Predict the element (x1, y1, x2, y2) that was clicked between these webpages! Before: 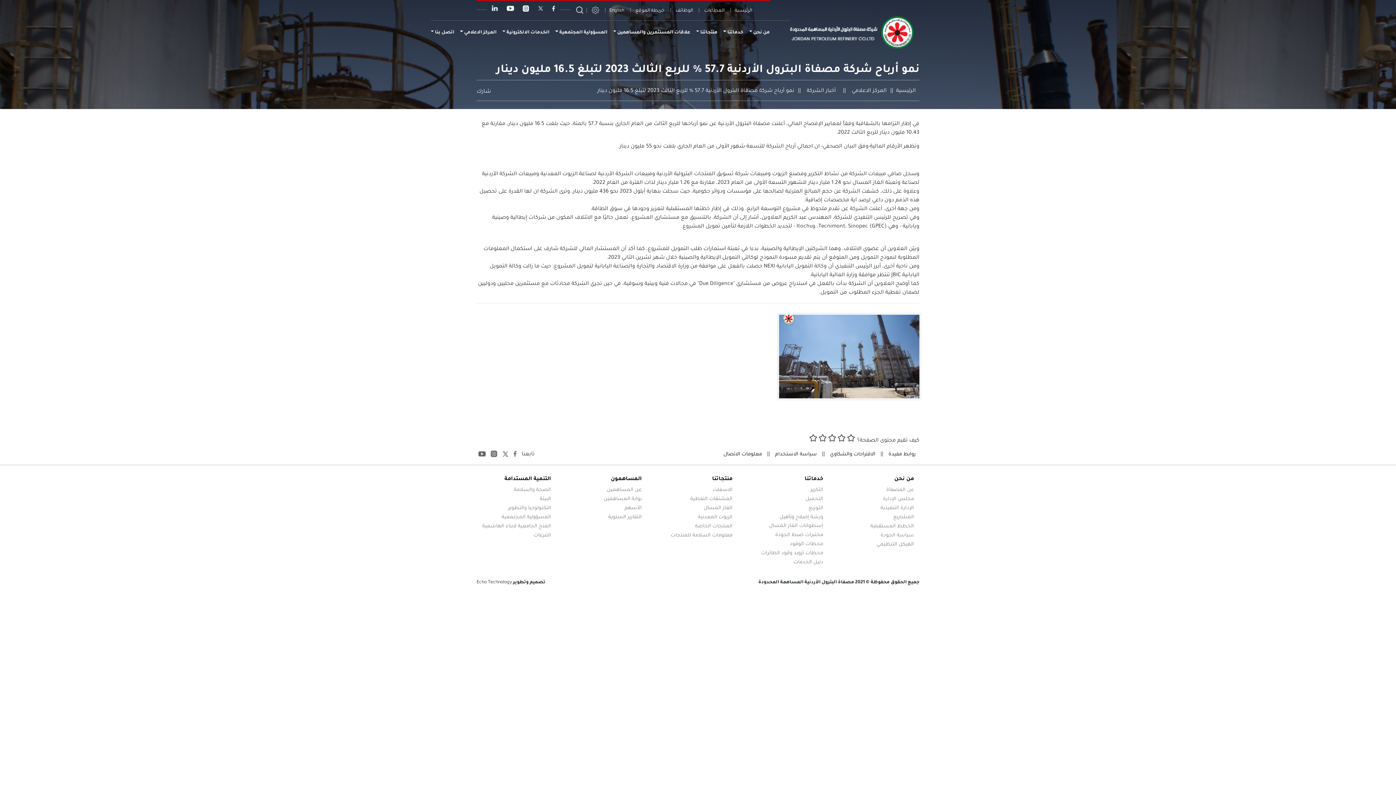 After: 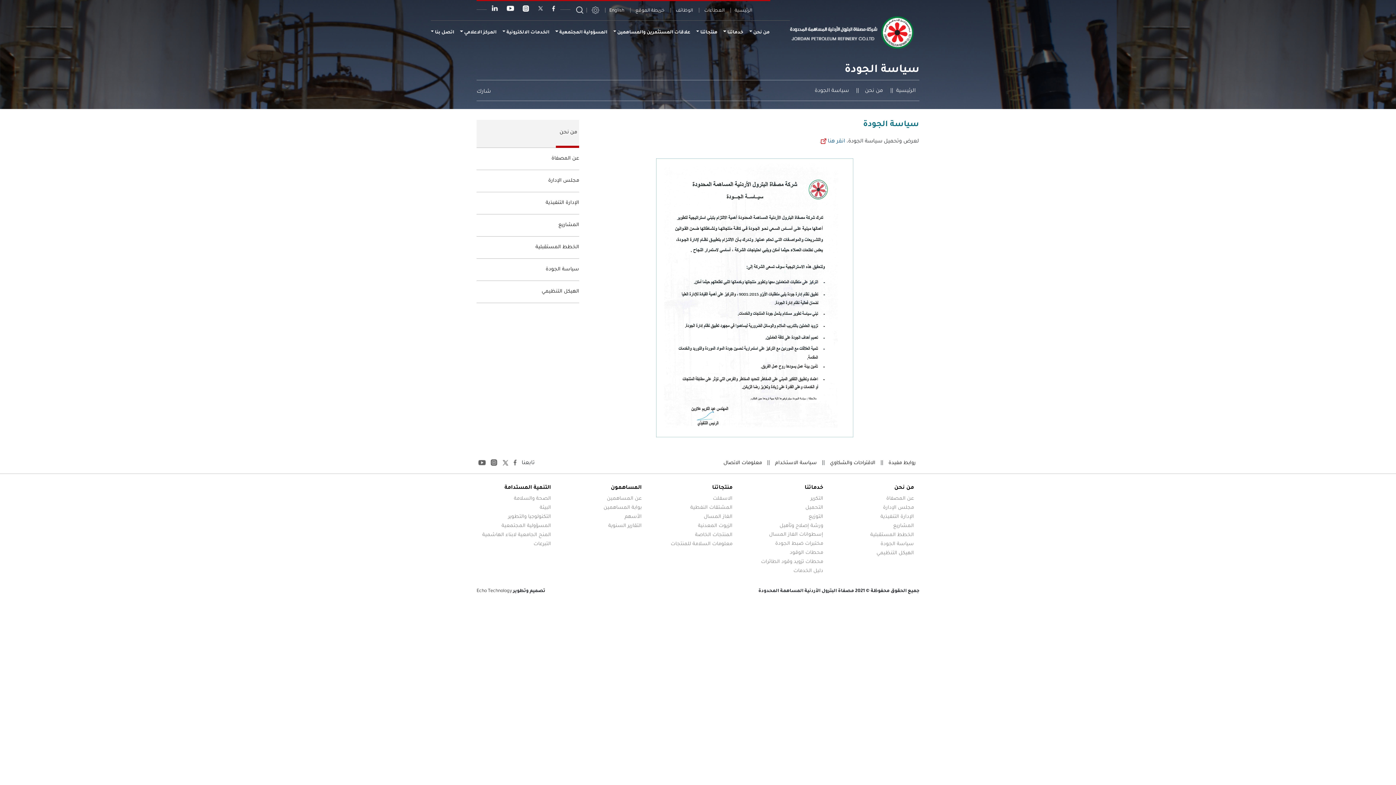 Action: bbox: (880, 533, 914, 538) label: سياسة الجودة